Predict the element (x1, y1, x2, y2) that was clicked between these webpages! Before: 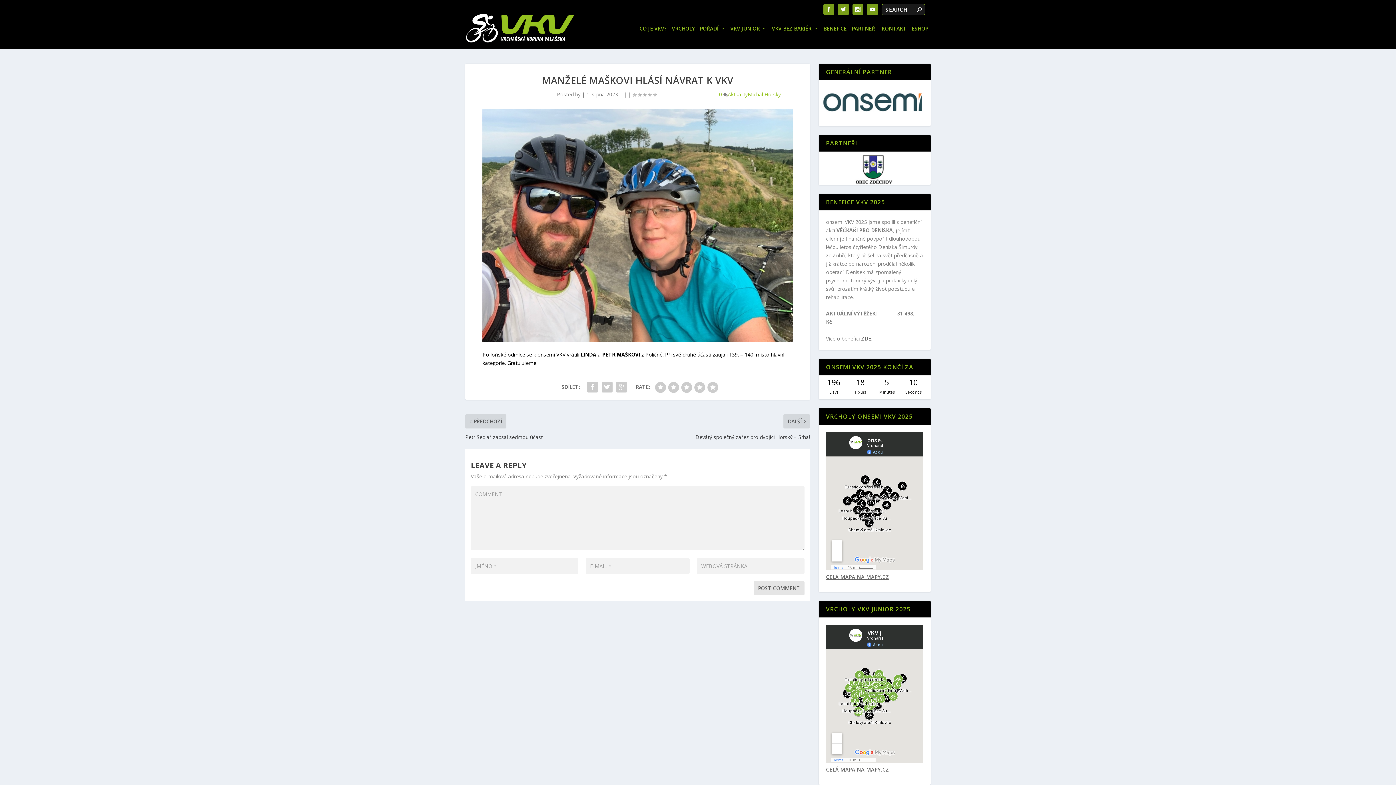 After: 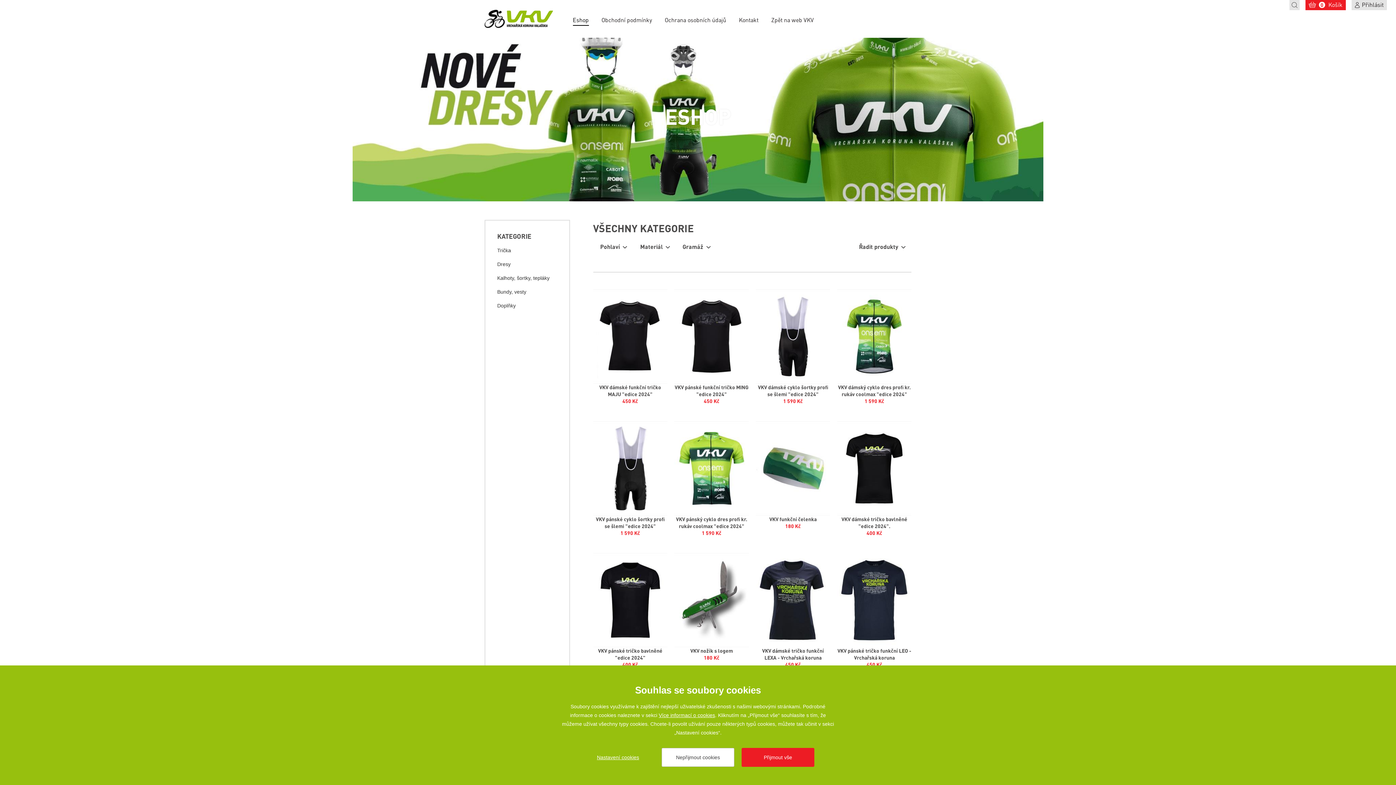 Action: bbox: (912, 26, 928, 49) label: ESHOP